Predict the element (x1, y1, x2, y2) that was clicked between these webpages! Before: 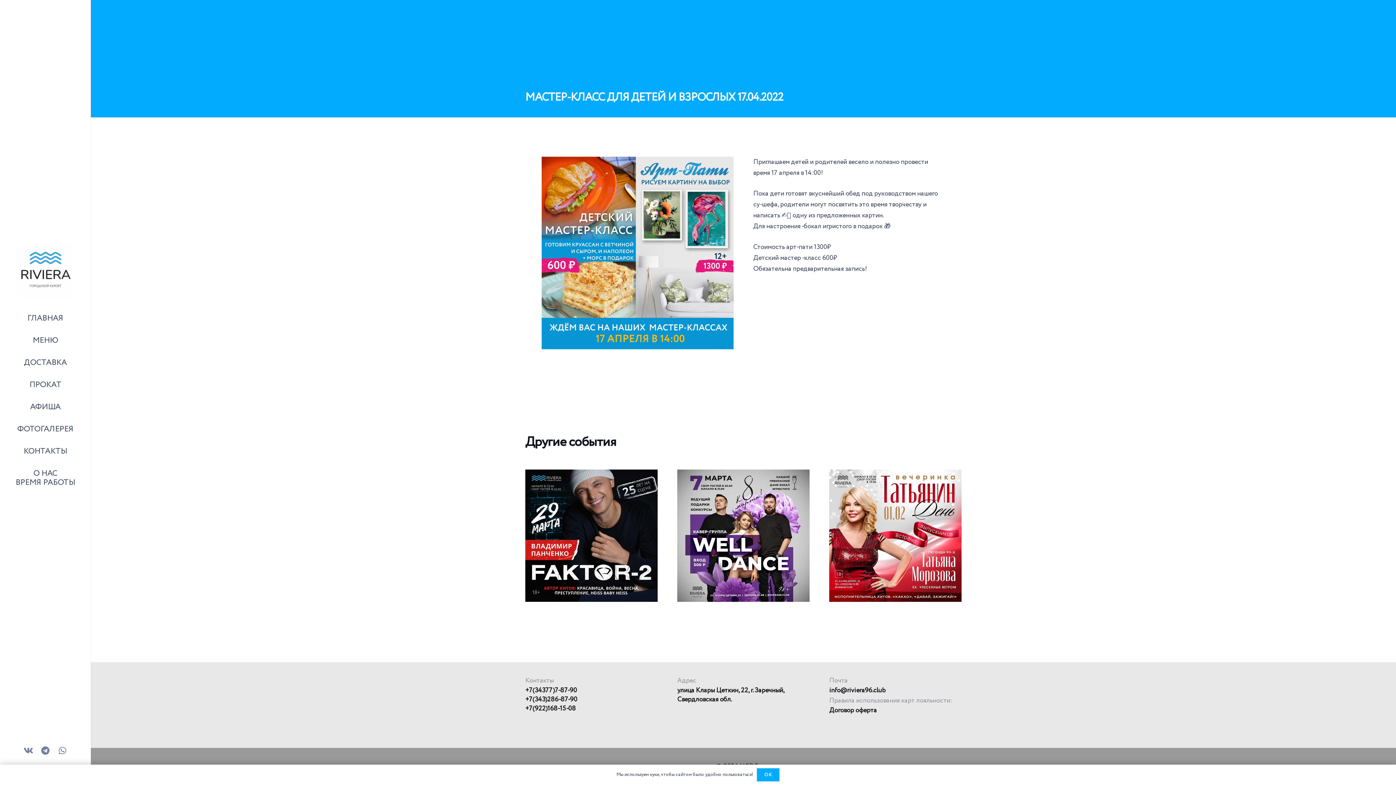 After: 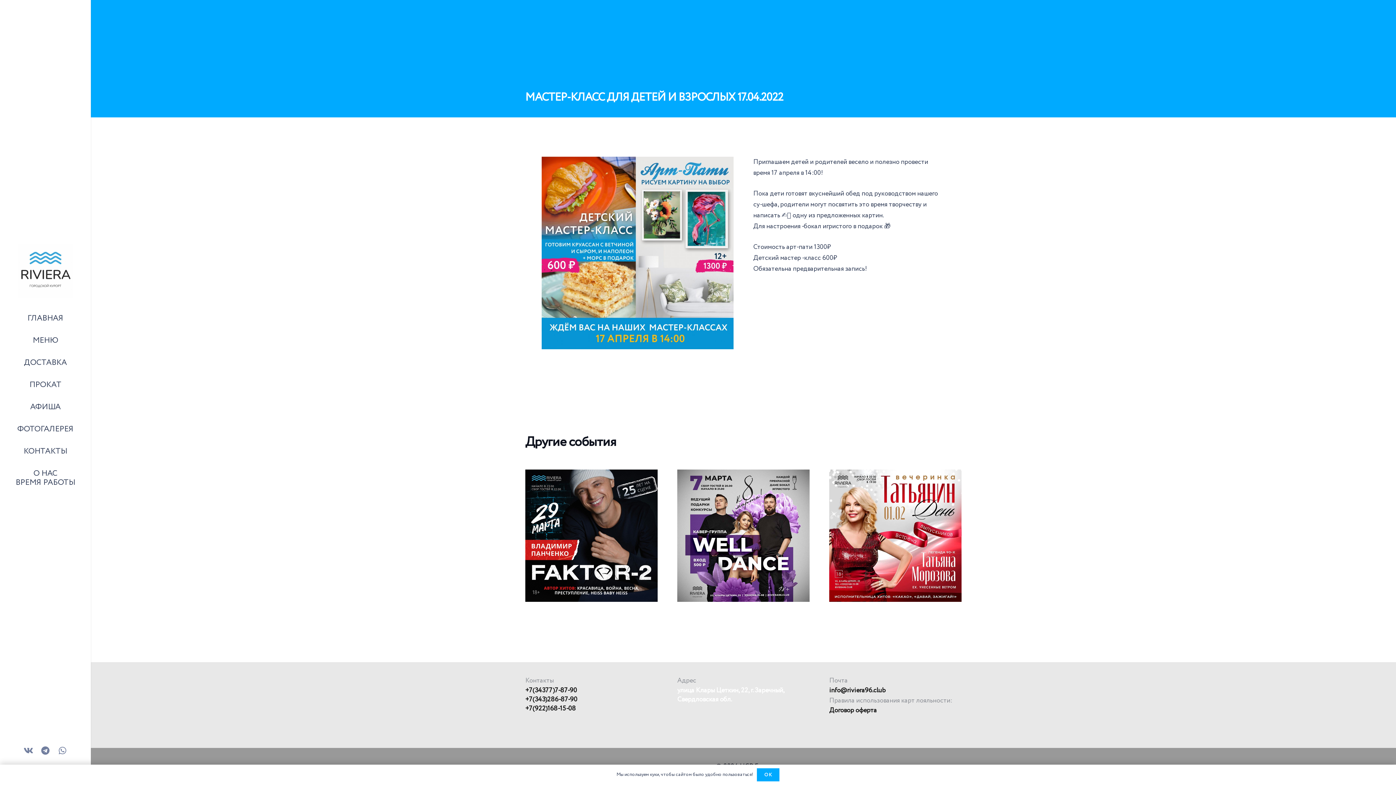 Action: label: улица Клары Цеткин, 22, г. Заречный, Свердловская обл. bbox: (677, 686, 784, 704)